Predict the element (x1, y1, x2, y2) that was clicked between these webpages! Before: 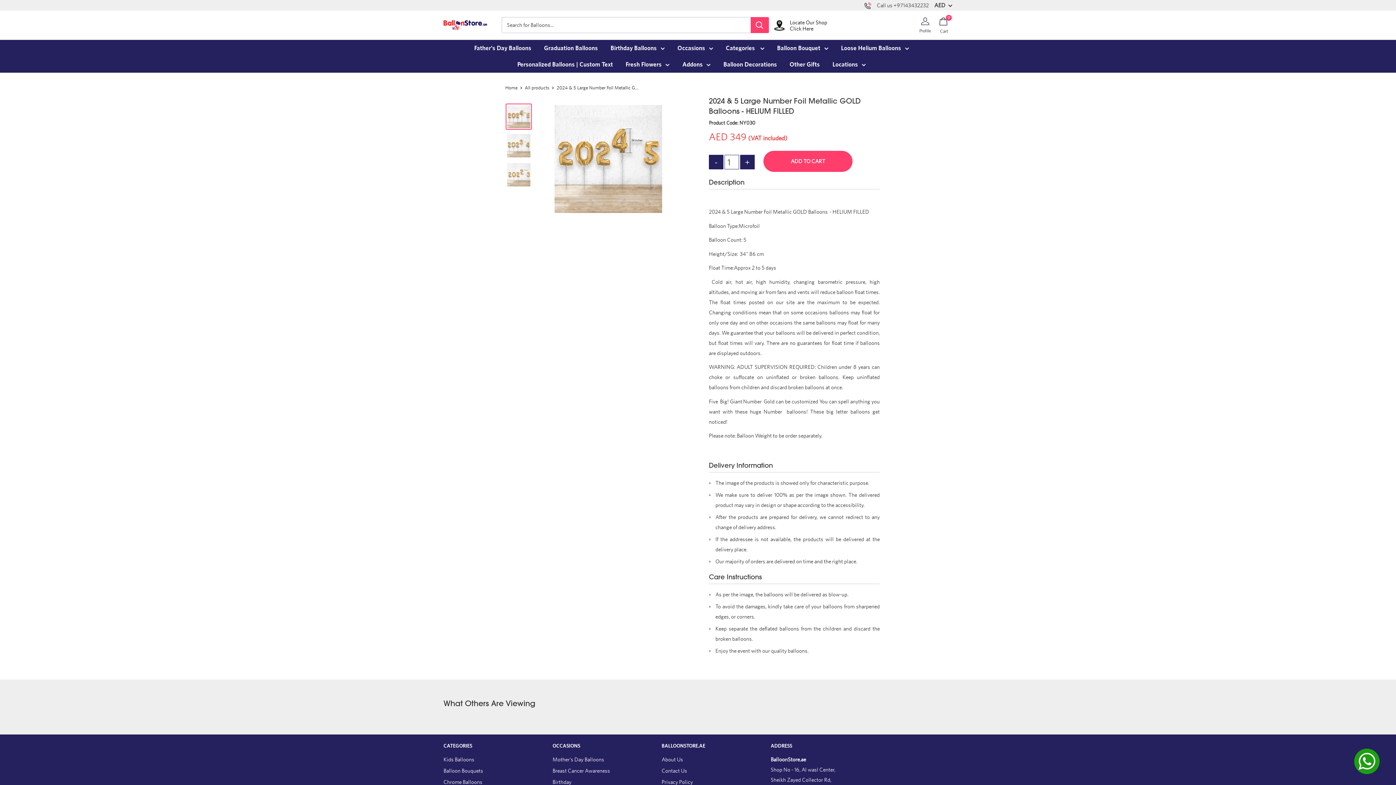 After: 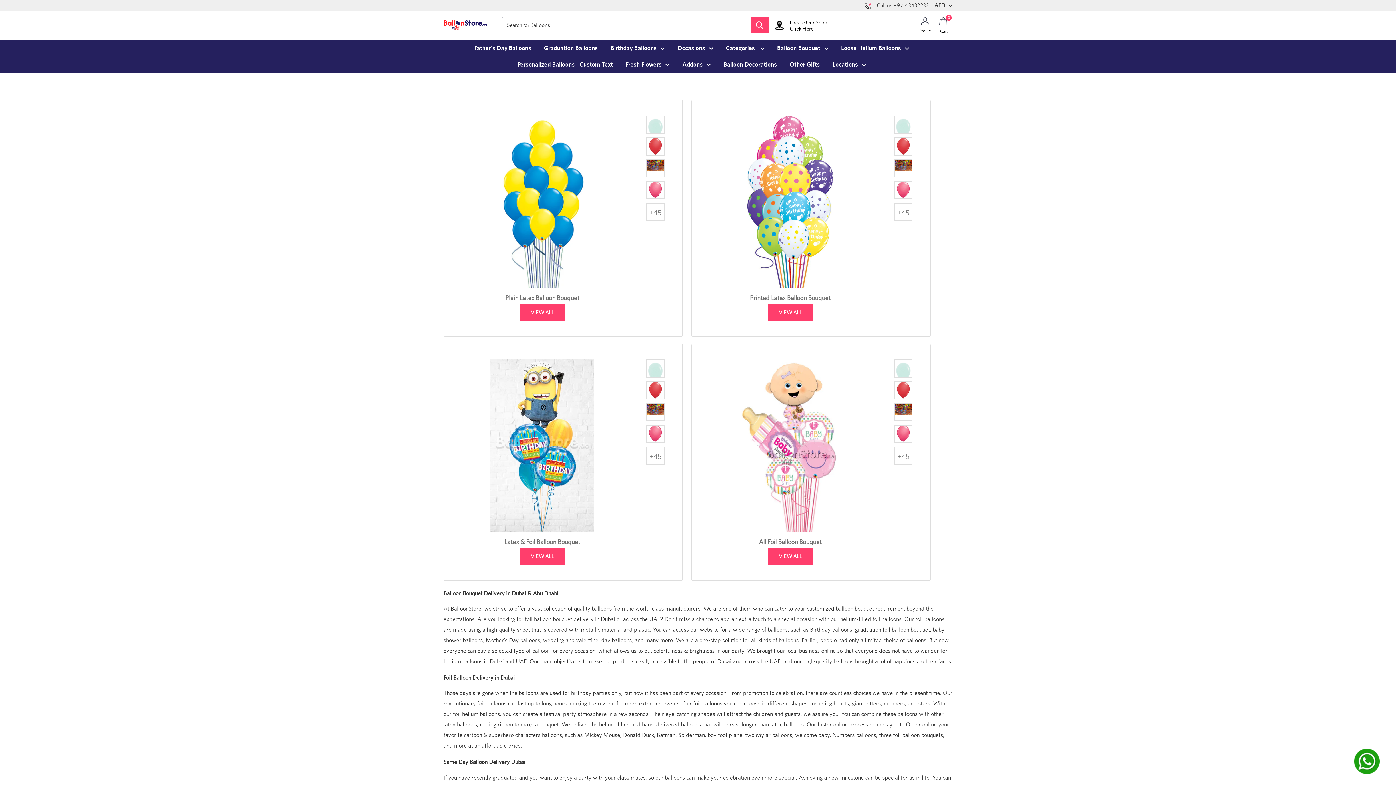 Action: bbox: (777, 42, 828, 53) label: Balloon Bouquet